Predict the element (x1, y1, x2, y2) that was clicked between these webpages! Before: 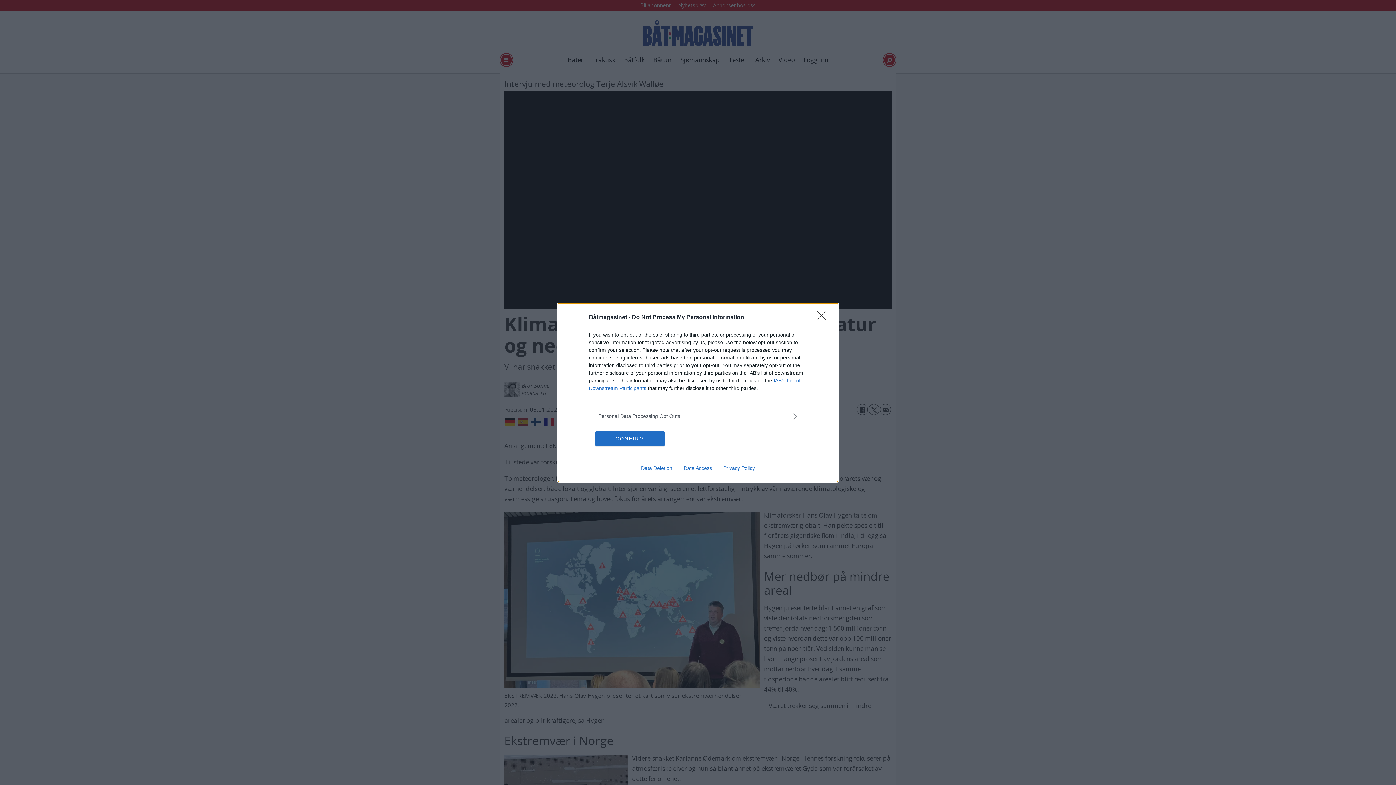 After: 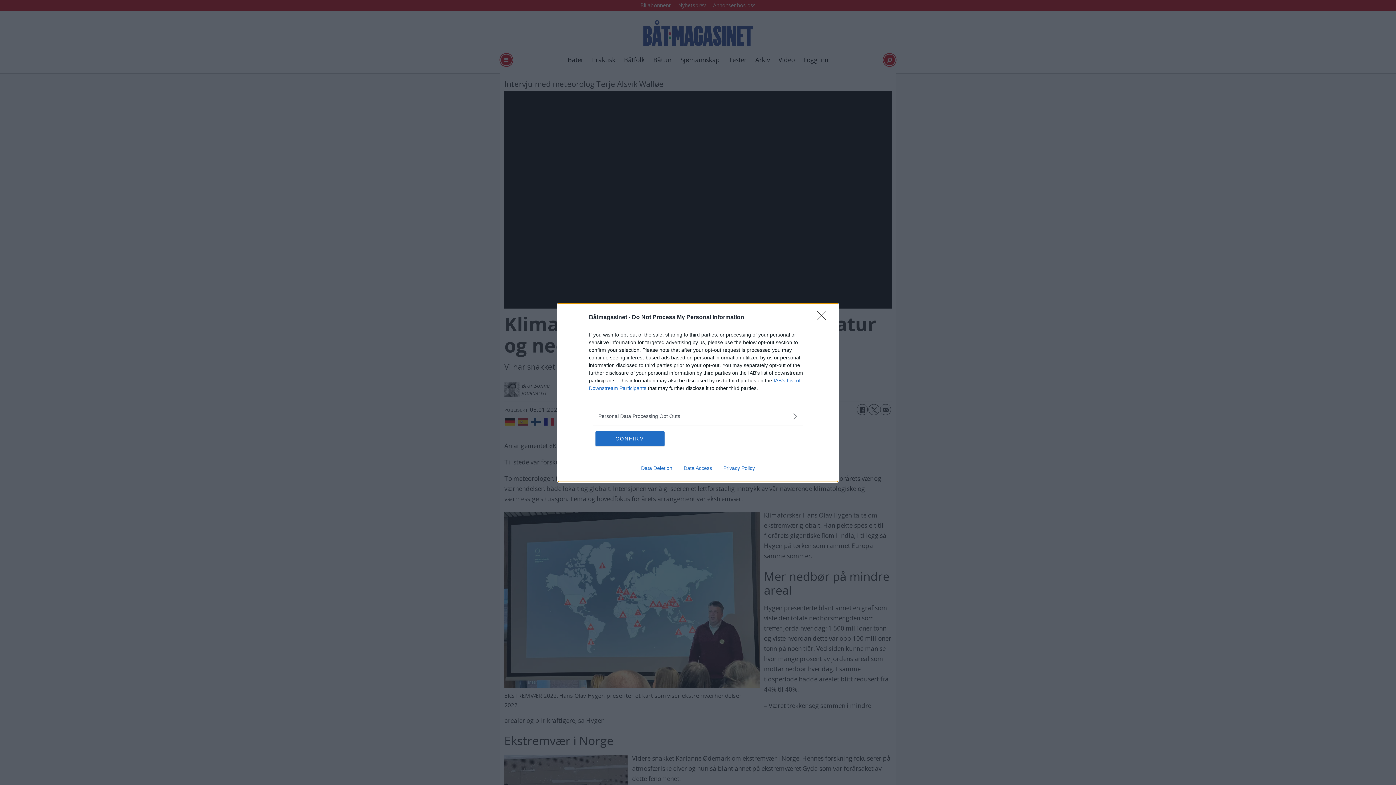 Action: bbox: (635, 465, 678, 471) label: Data Deletion